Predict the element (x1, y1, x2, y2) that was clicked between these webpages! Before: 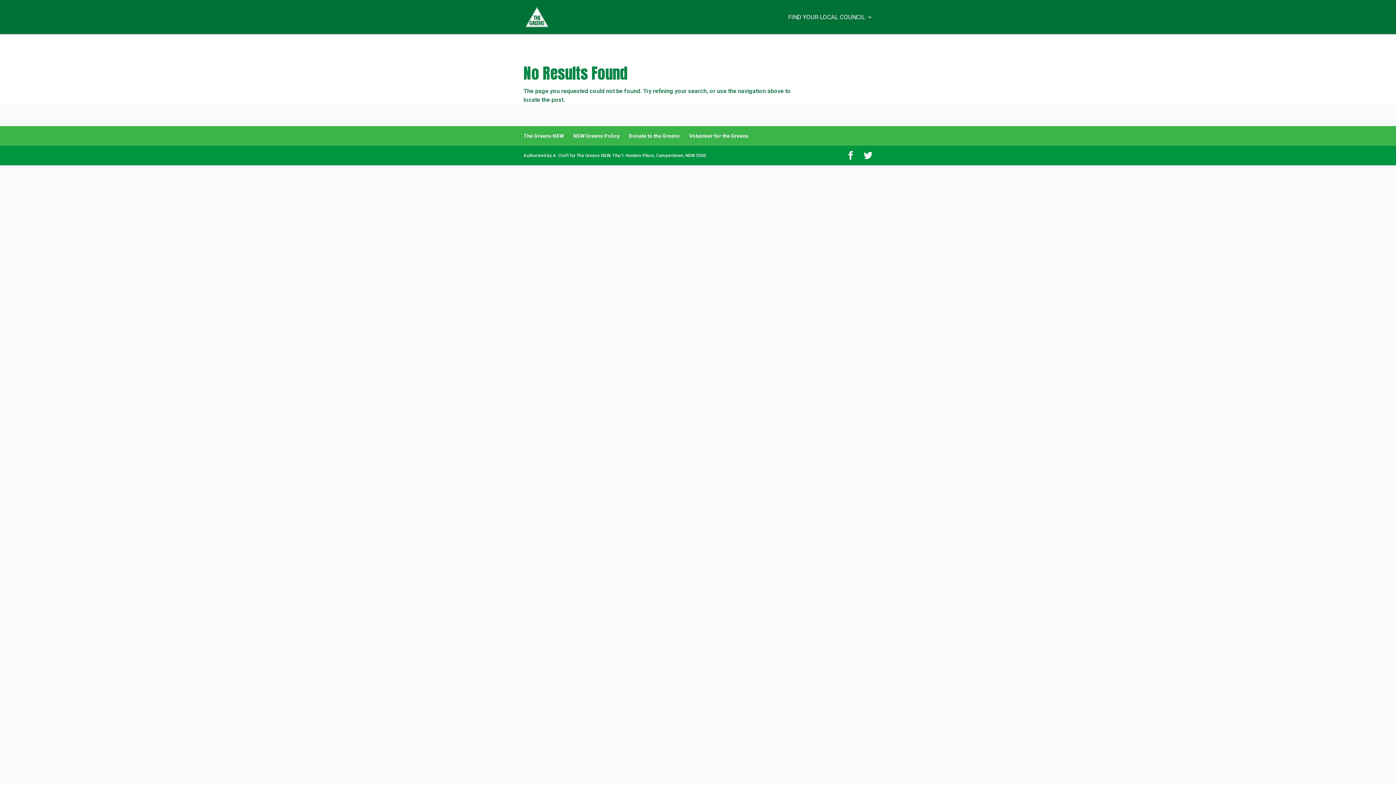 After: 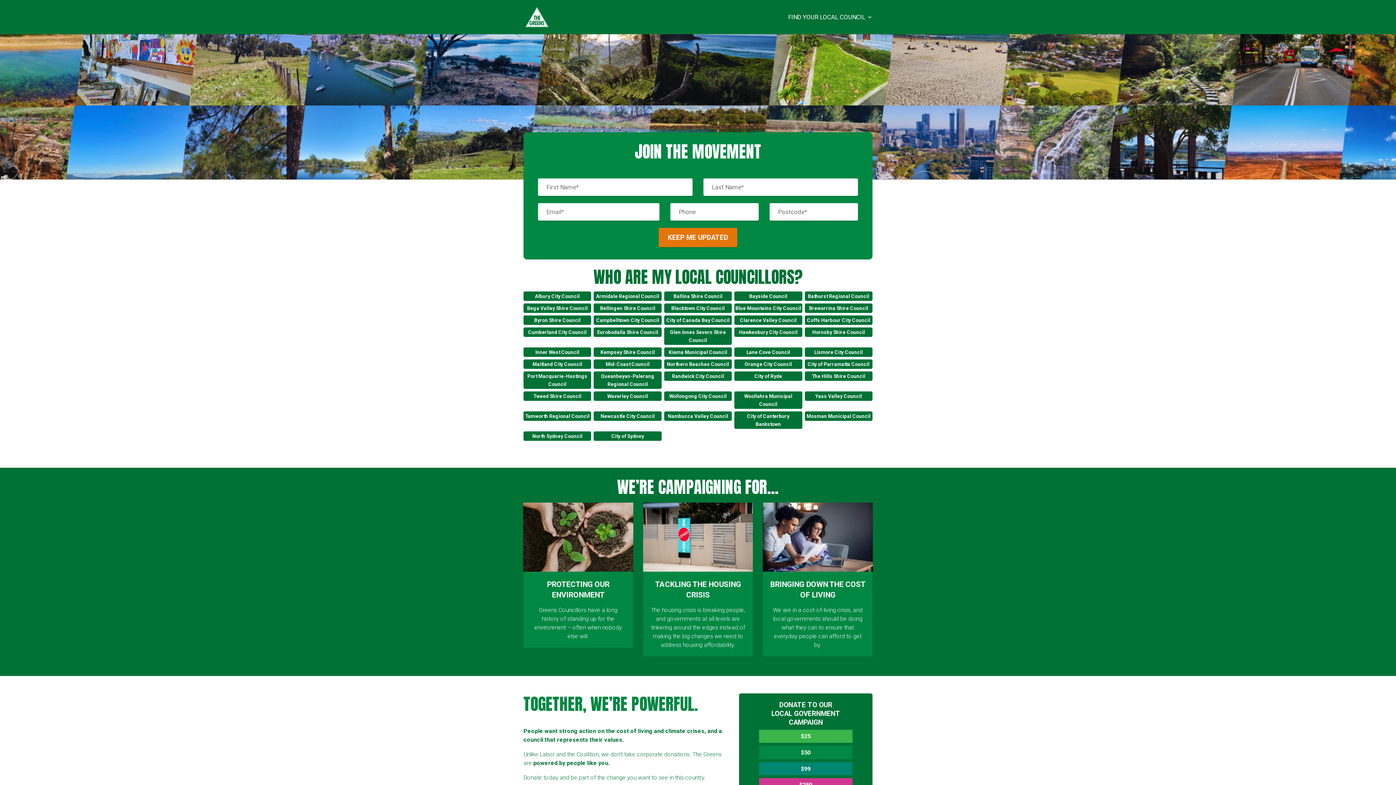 Action: label: FIND YOUR LOCAL COUNCIL bbox: (788, 14, 872, 34)